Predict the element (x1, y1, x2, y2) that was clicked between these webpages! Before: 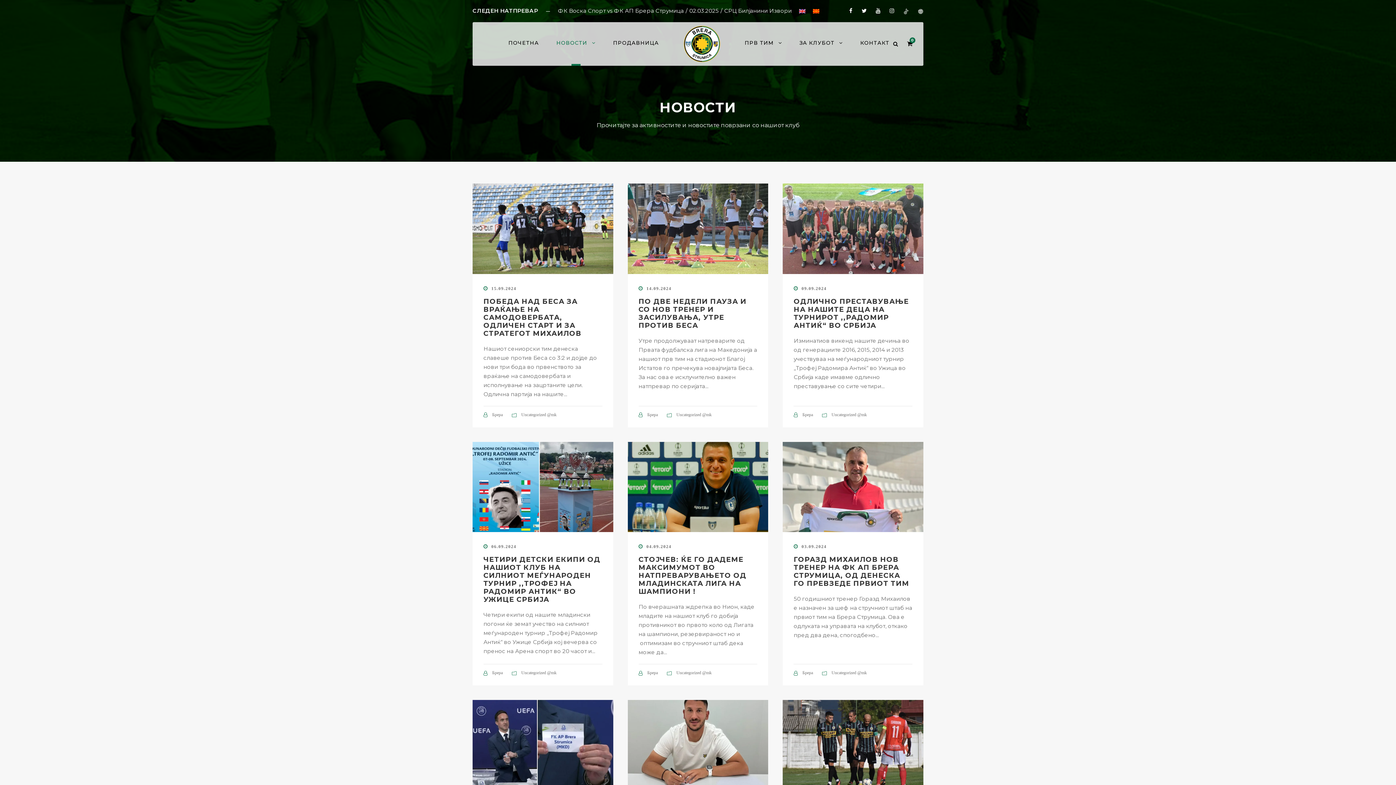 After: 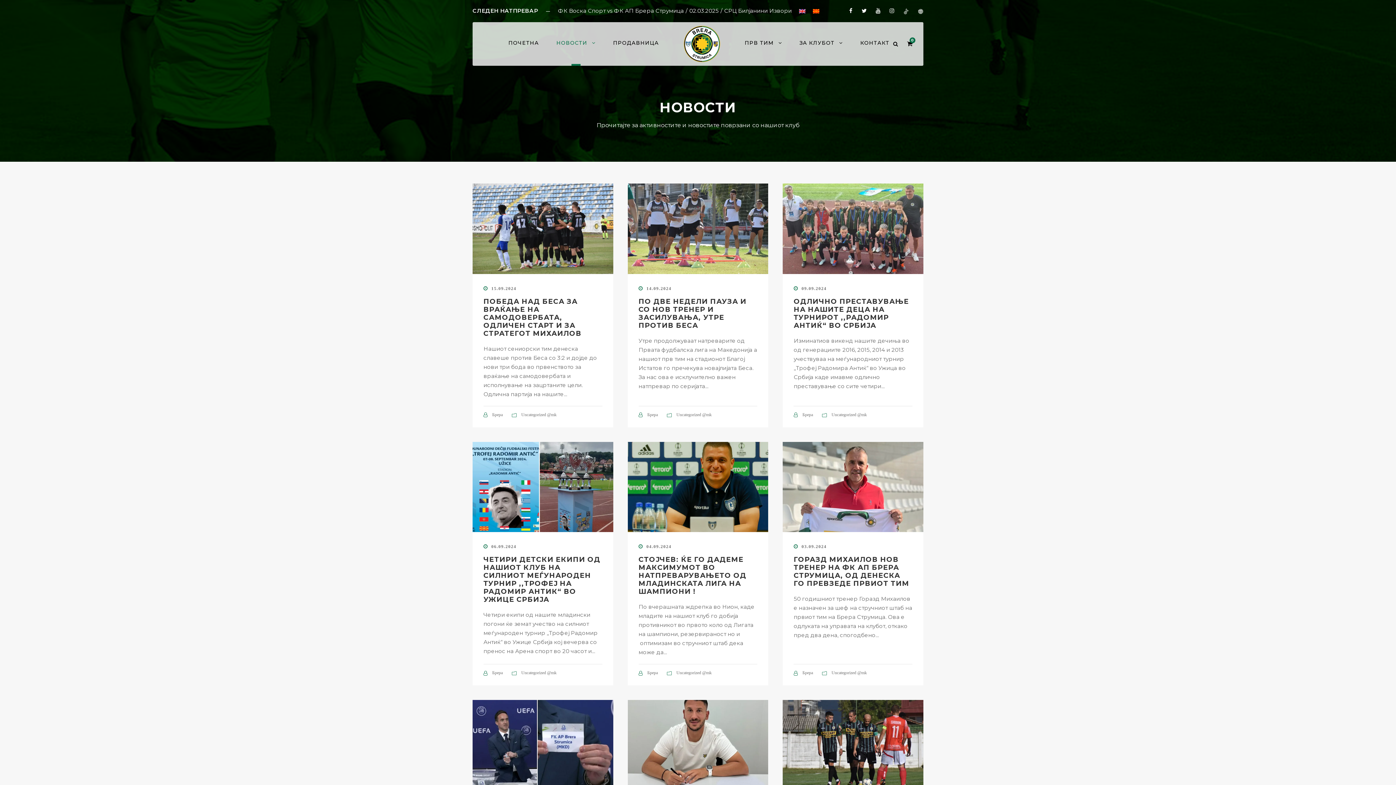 Action: bbox: (918, 7, 923, 14)